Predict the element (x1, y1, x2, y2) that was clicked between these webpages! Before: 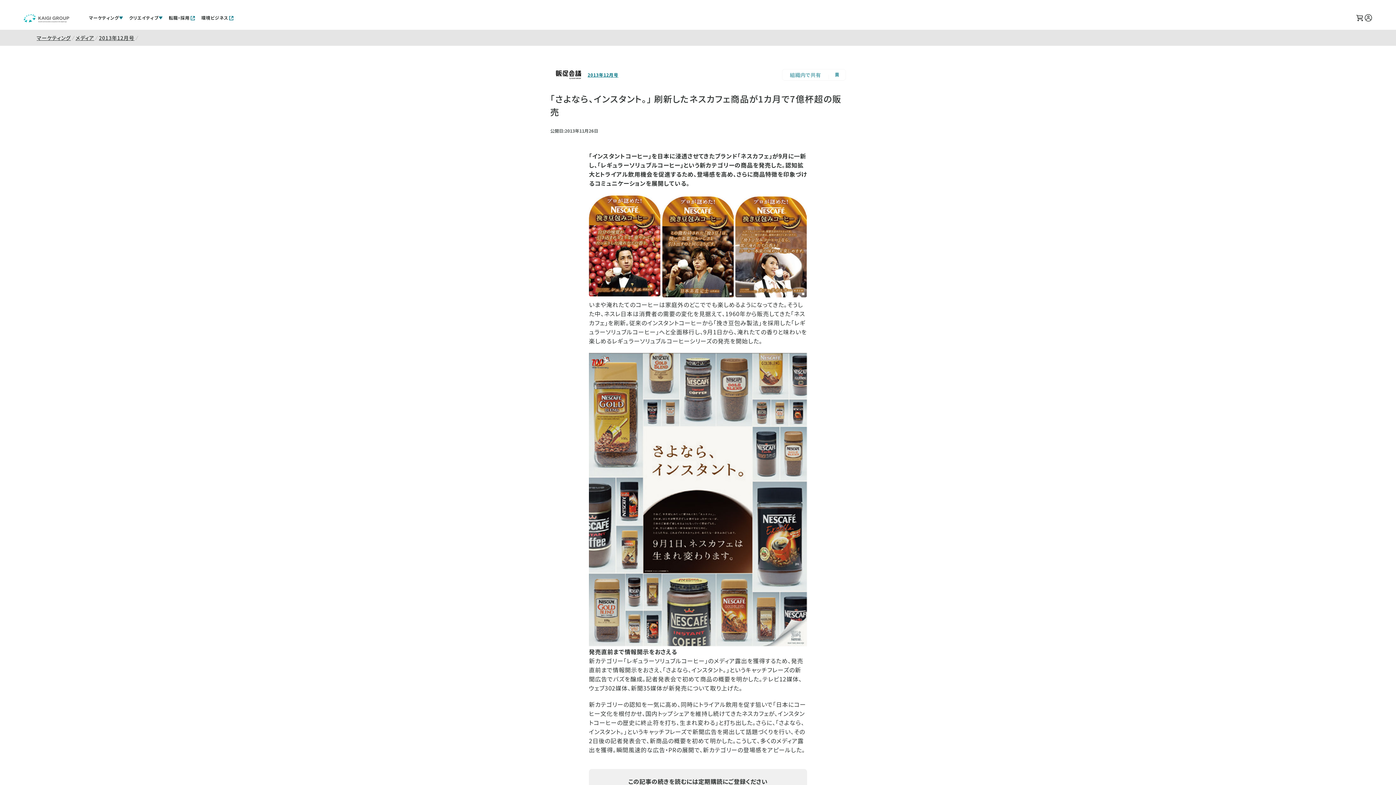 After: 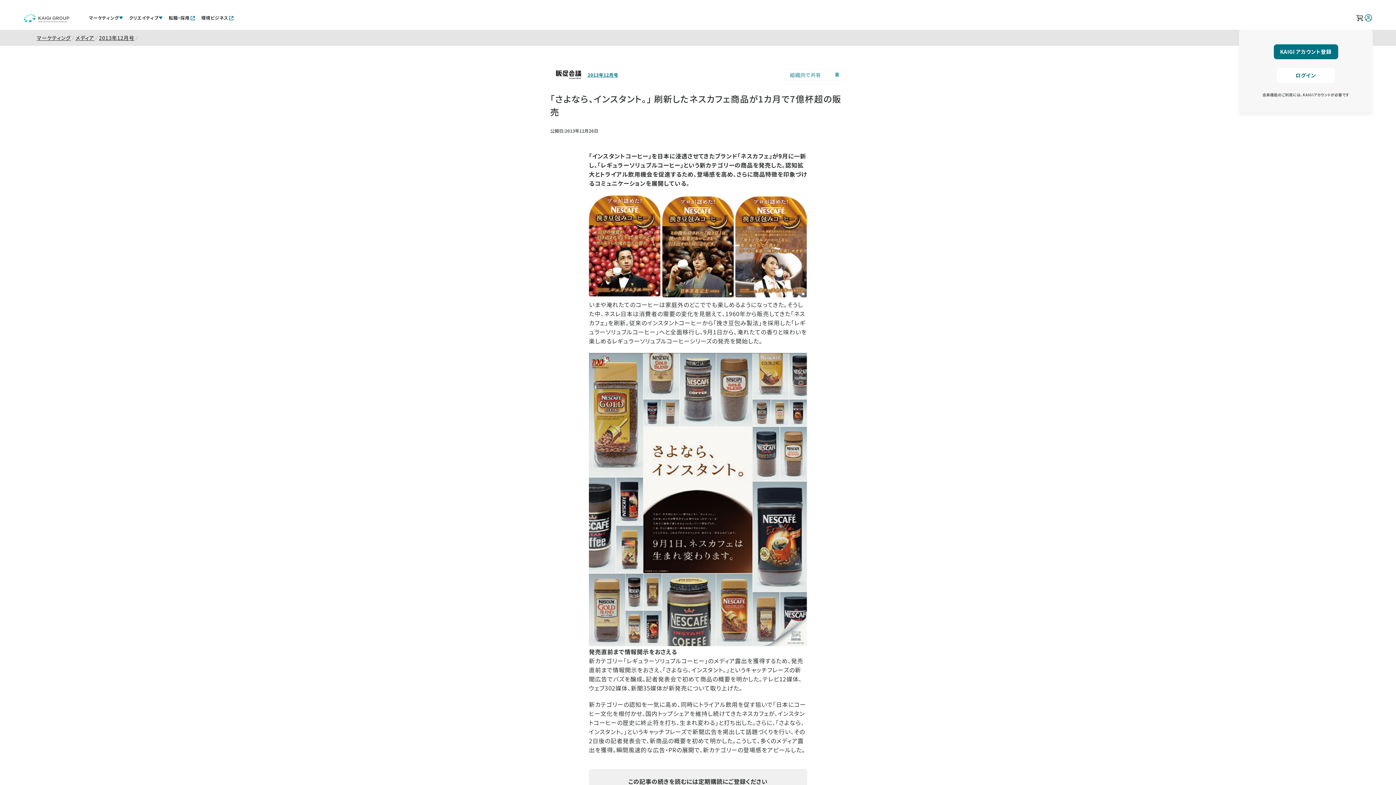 Action: bbox: (1364, 13, 1373, 22)